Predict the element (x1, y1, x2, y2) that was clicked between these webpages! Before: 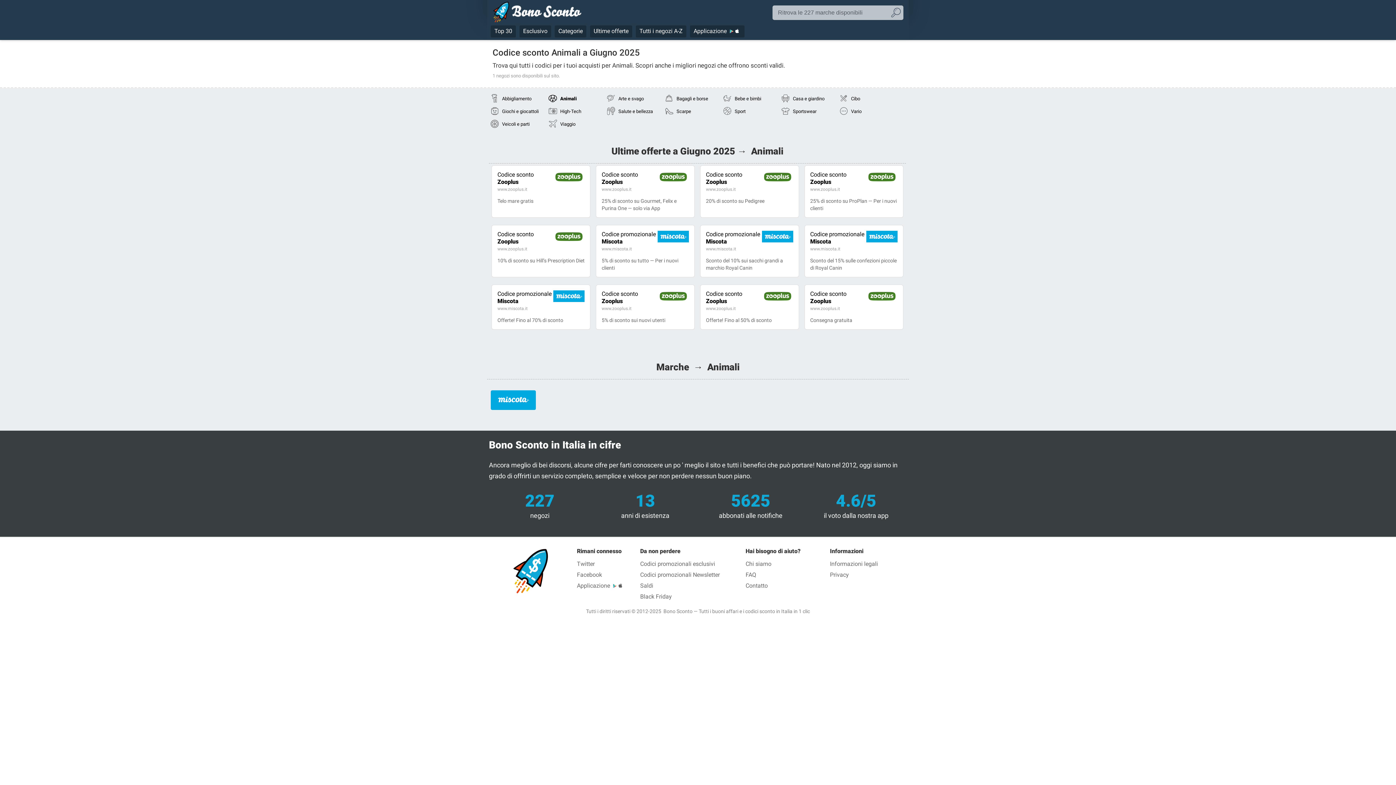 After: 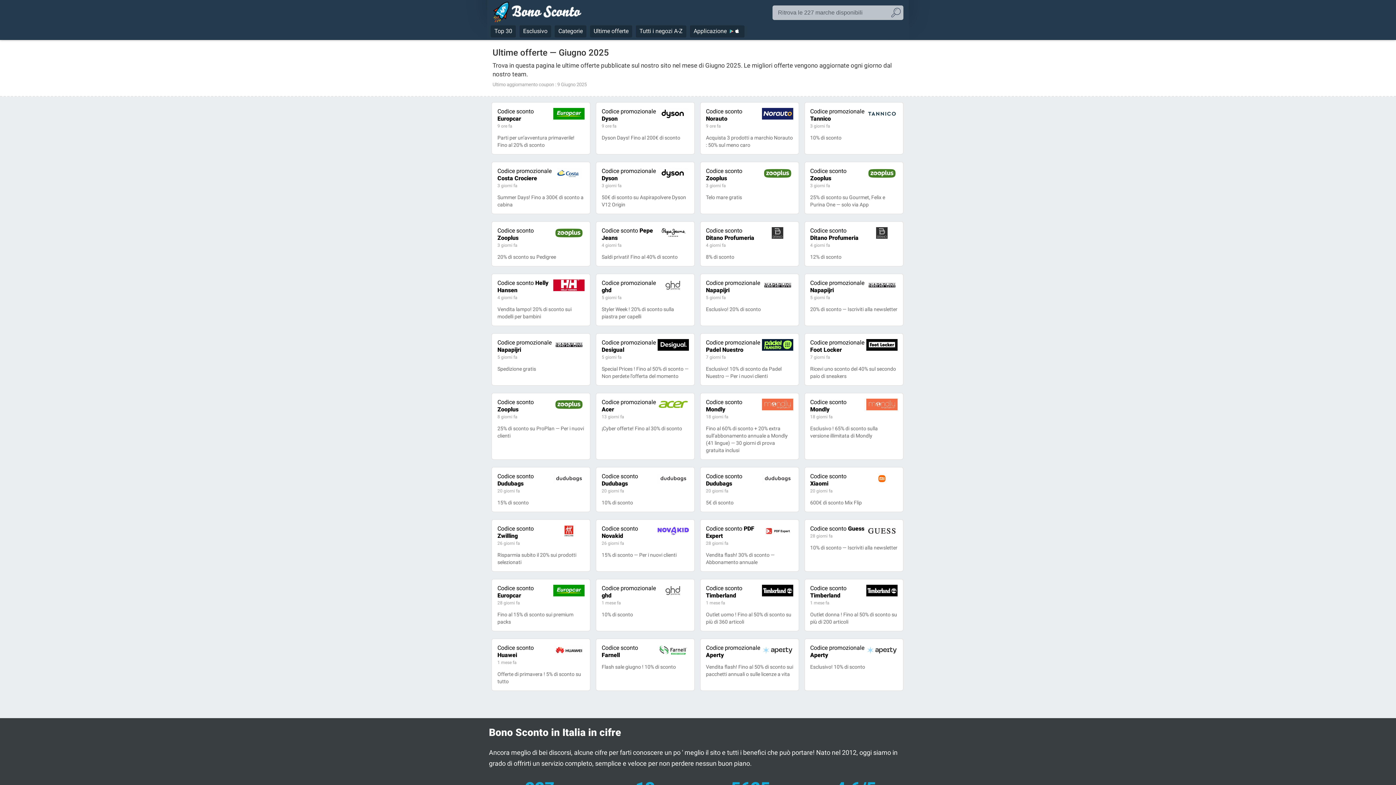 Action: label: Ultime offerte bbox: (590, 25, 632, 37)